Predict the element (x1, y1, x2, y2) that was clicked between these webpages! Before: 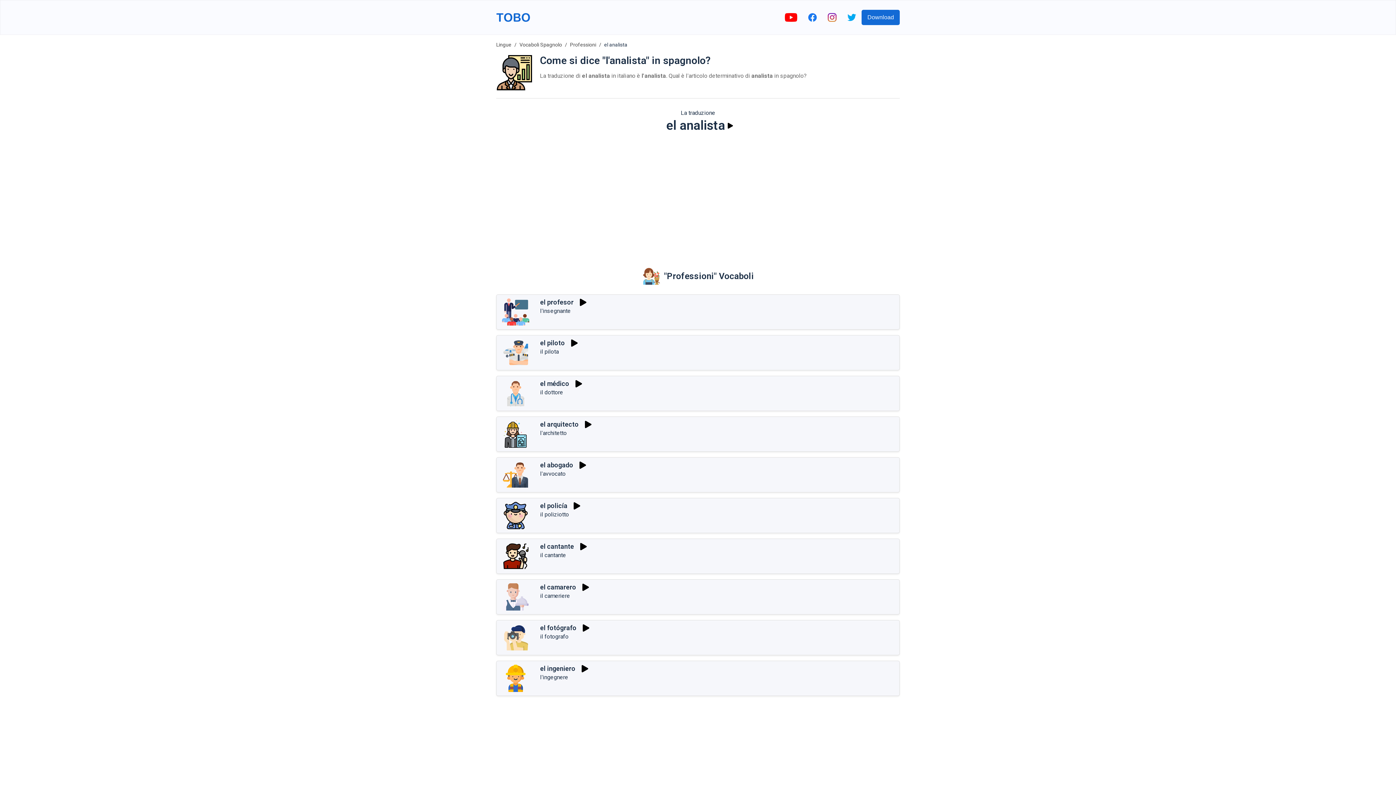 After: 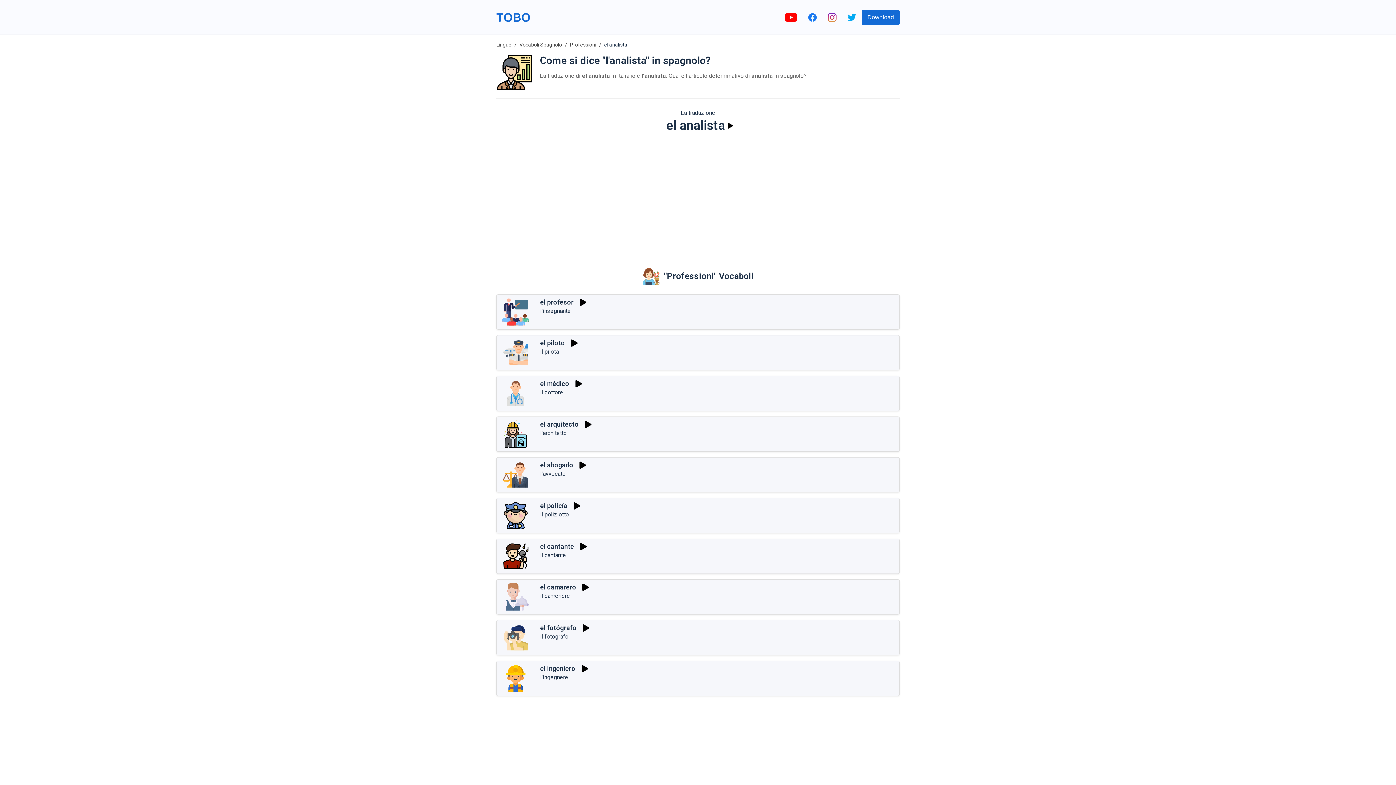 Action: bbox: (779, 13, 802, 21)